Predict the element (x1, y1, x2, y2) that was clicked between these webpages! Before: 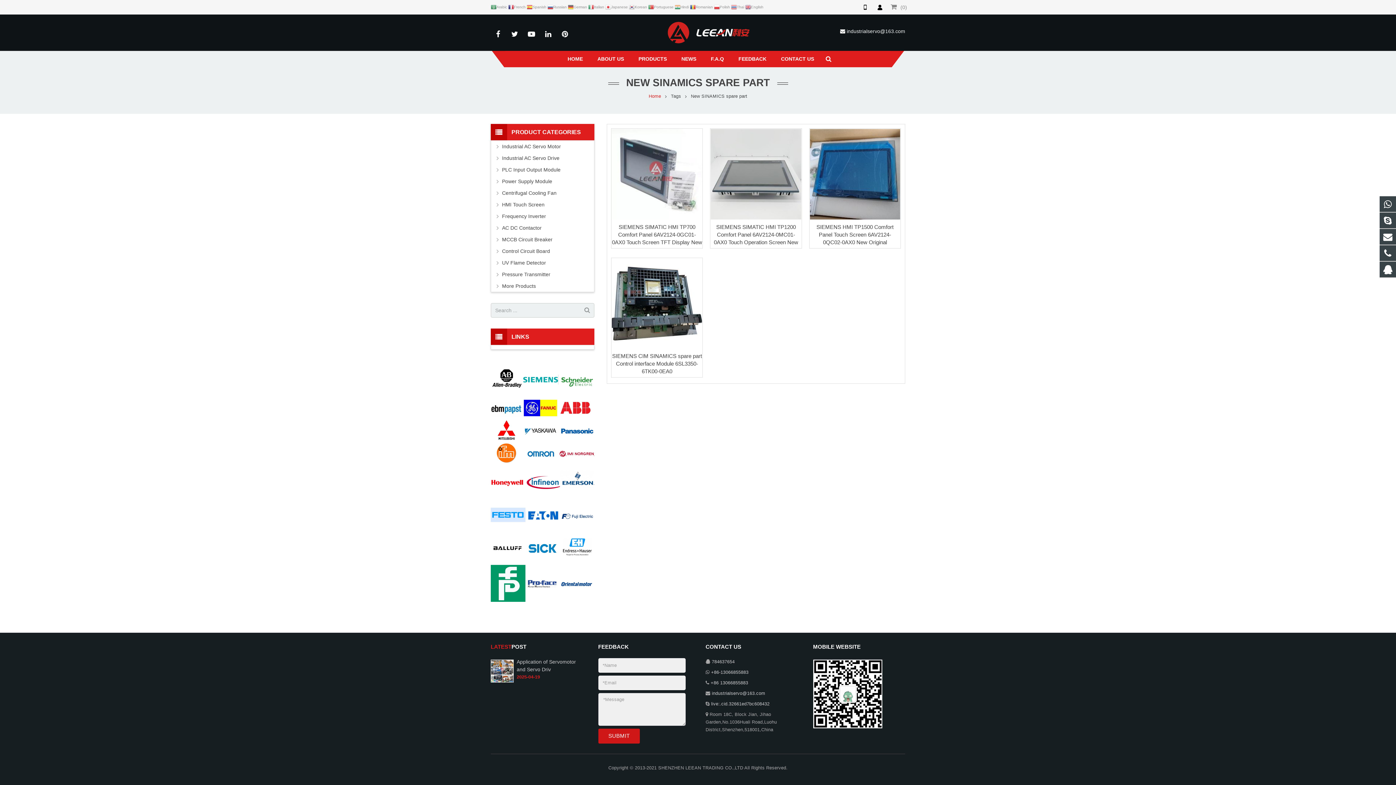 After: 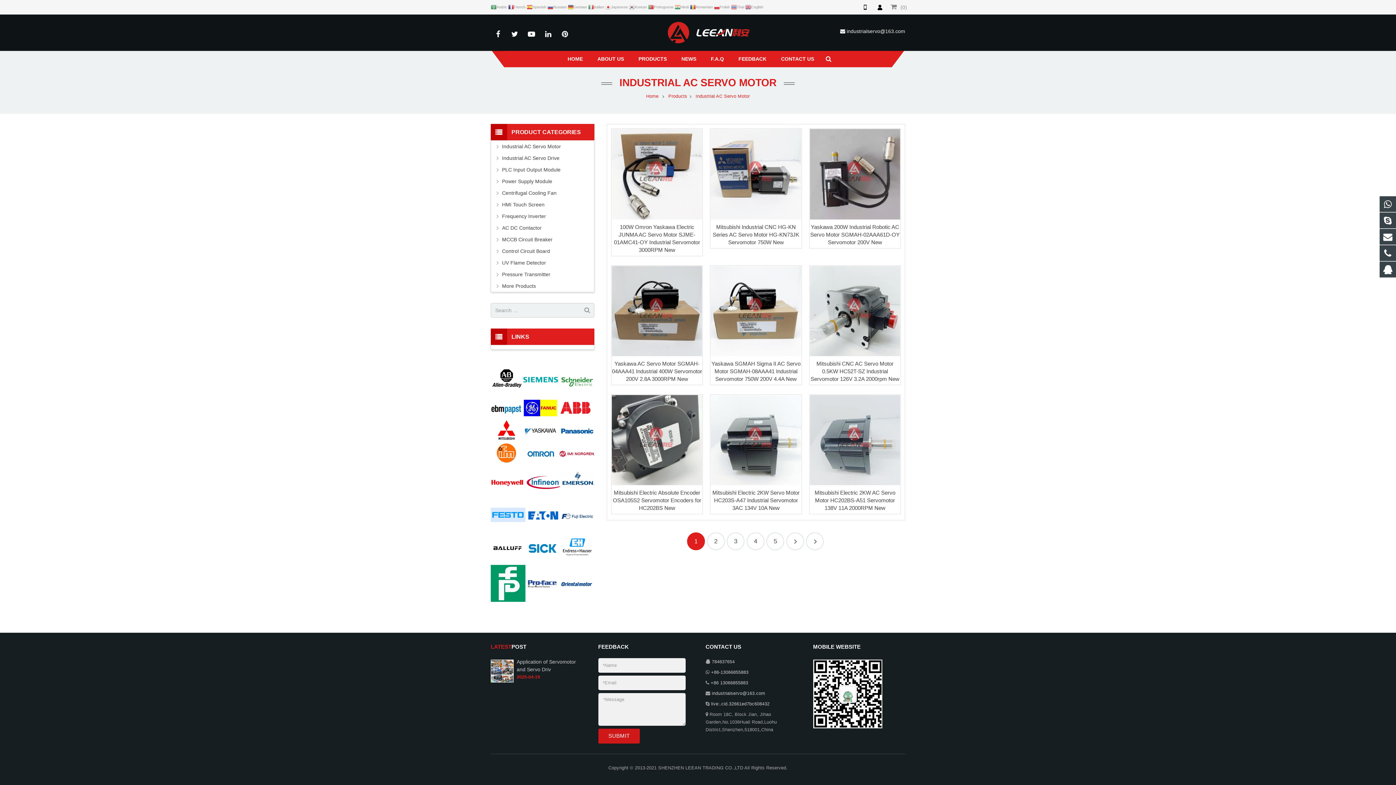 Action: bbox: (502, 142, 594, 150) label: Industrial AC Servo Motor